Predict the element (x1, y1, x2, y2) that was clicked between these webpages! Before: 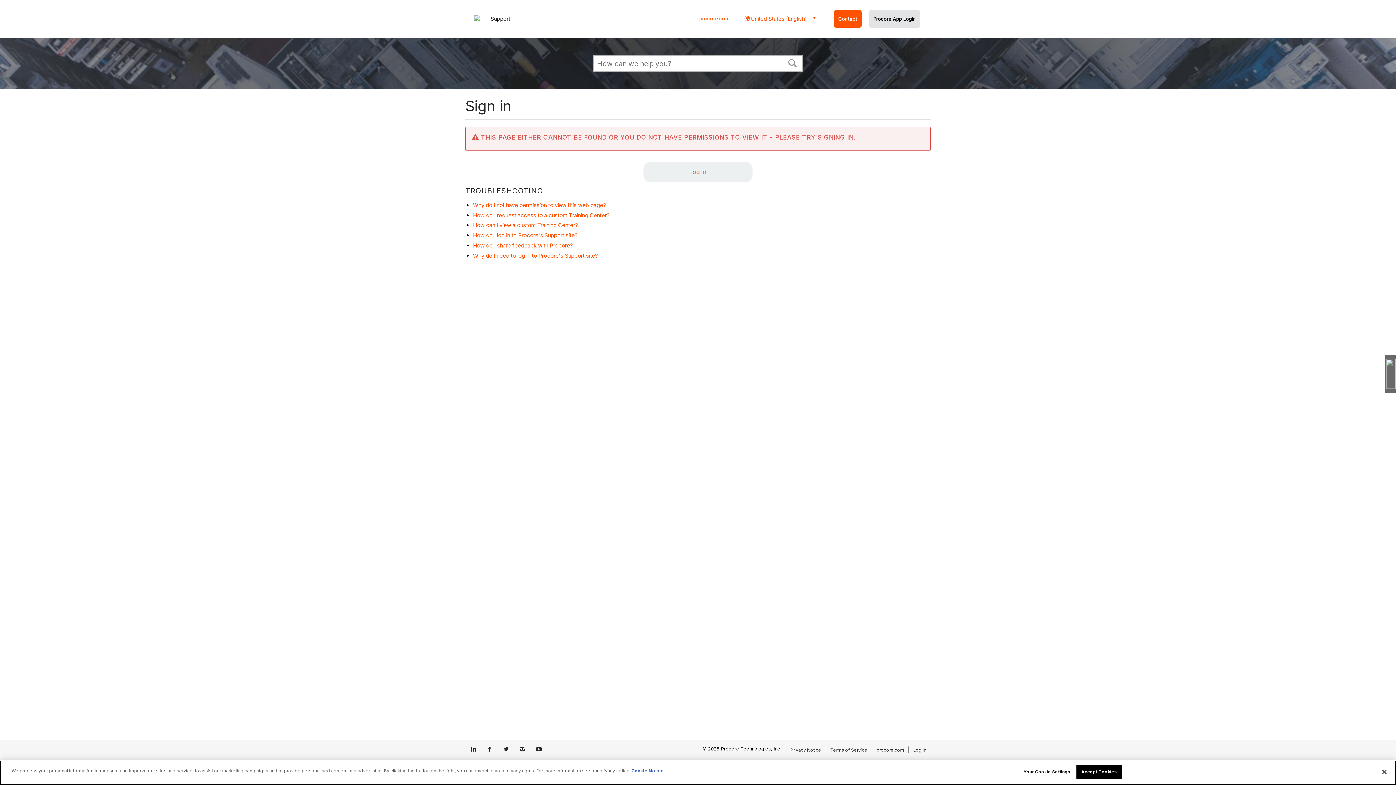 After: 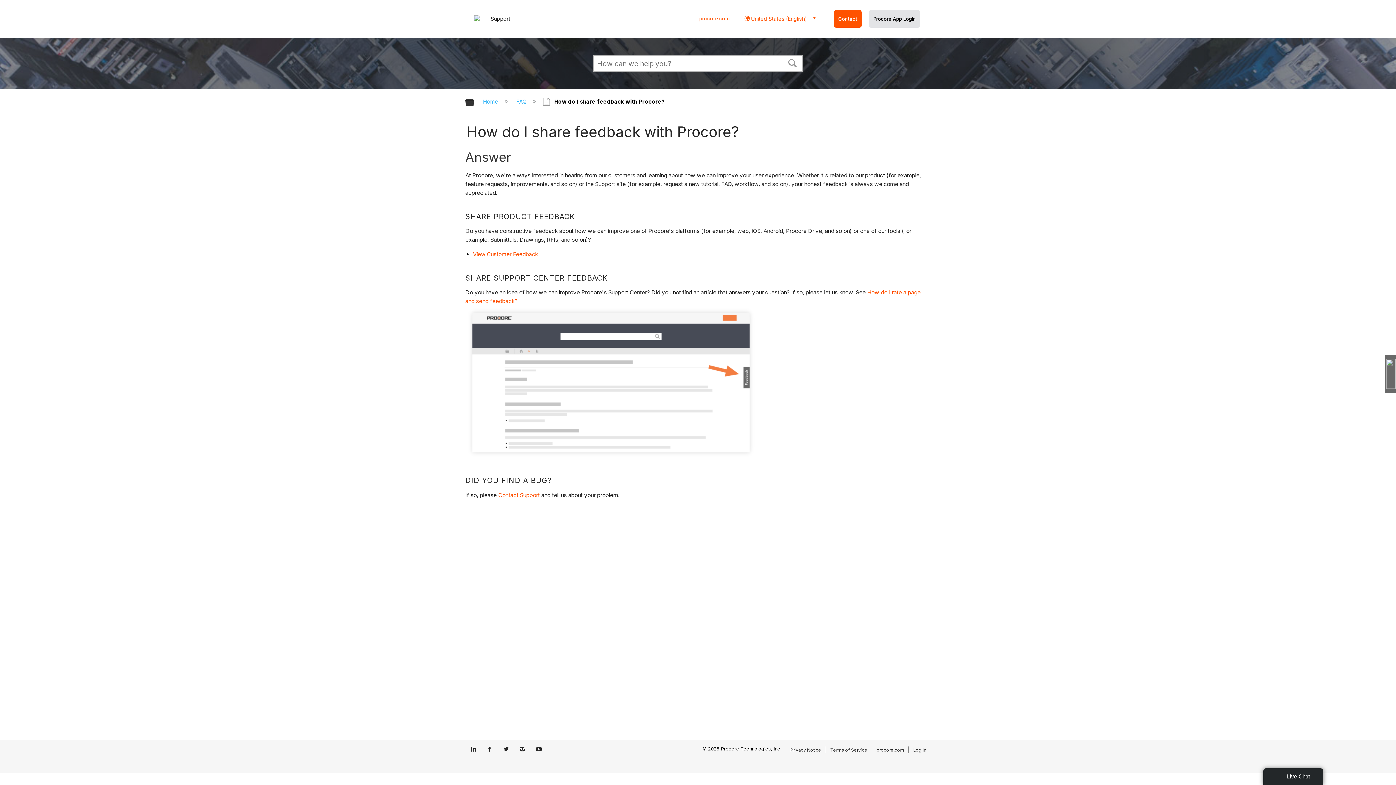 Action: label: How do I share feedback with Procore? bbox: (473, 242, 573, 249)